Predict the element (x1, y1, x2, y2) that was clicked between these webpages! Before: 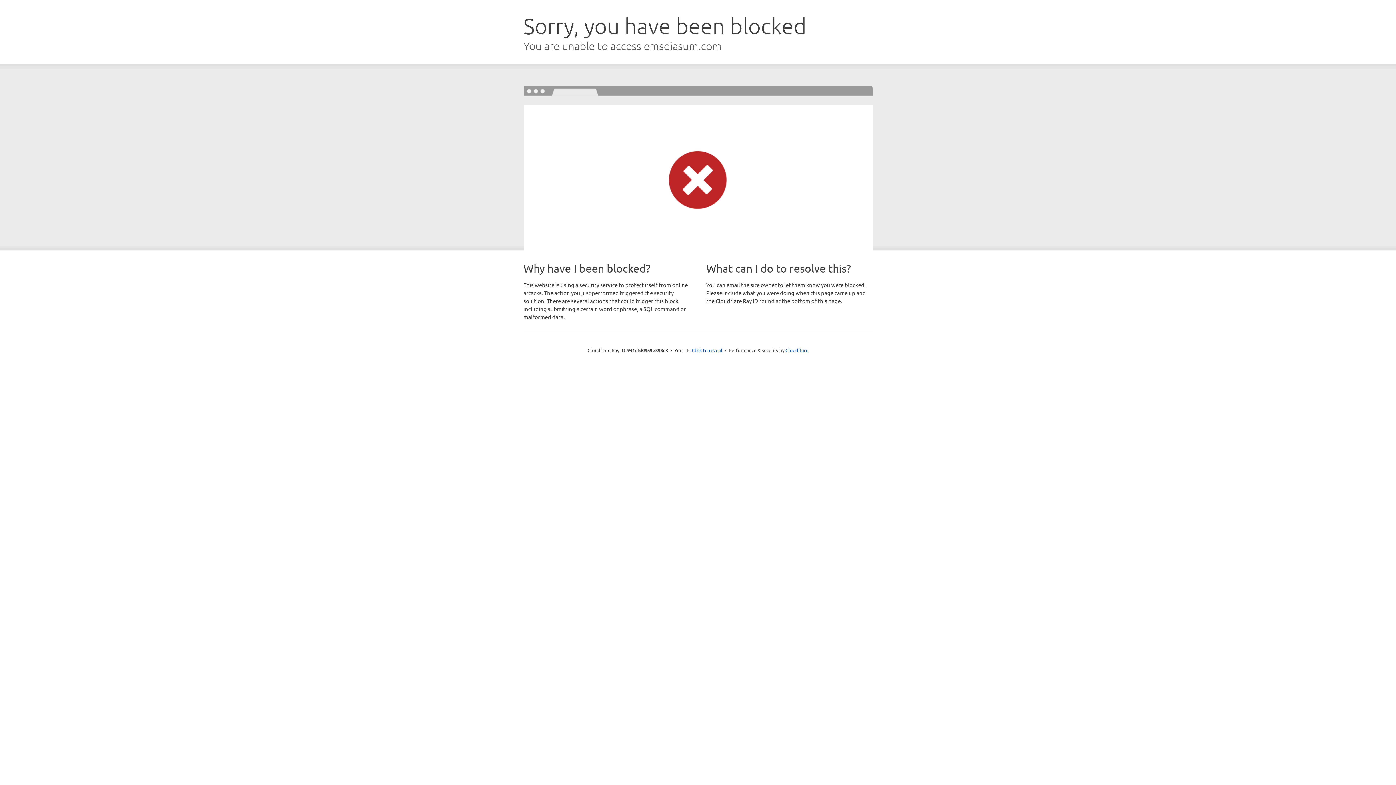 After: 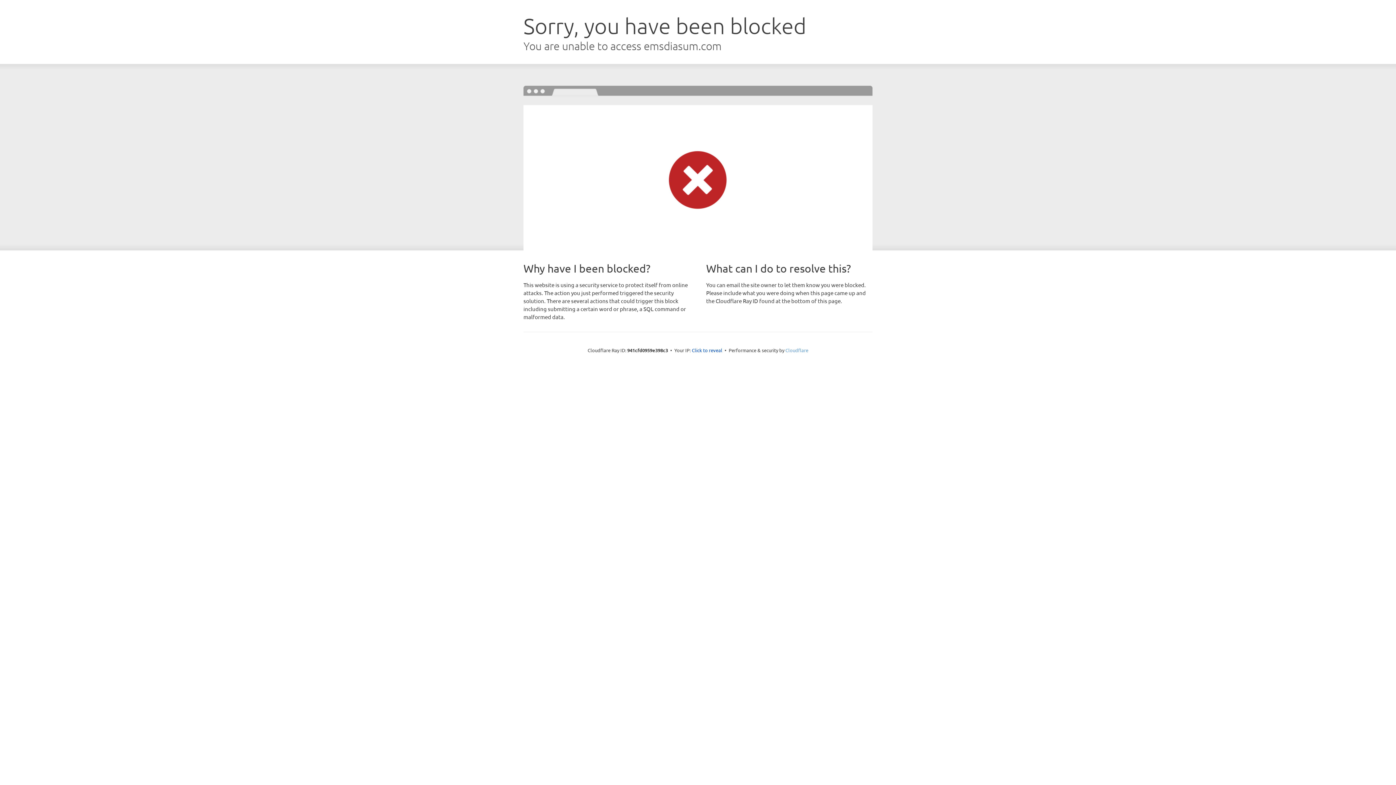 Action: bbox: (785, 347, 808, 353) label: Cloudflare